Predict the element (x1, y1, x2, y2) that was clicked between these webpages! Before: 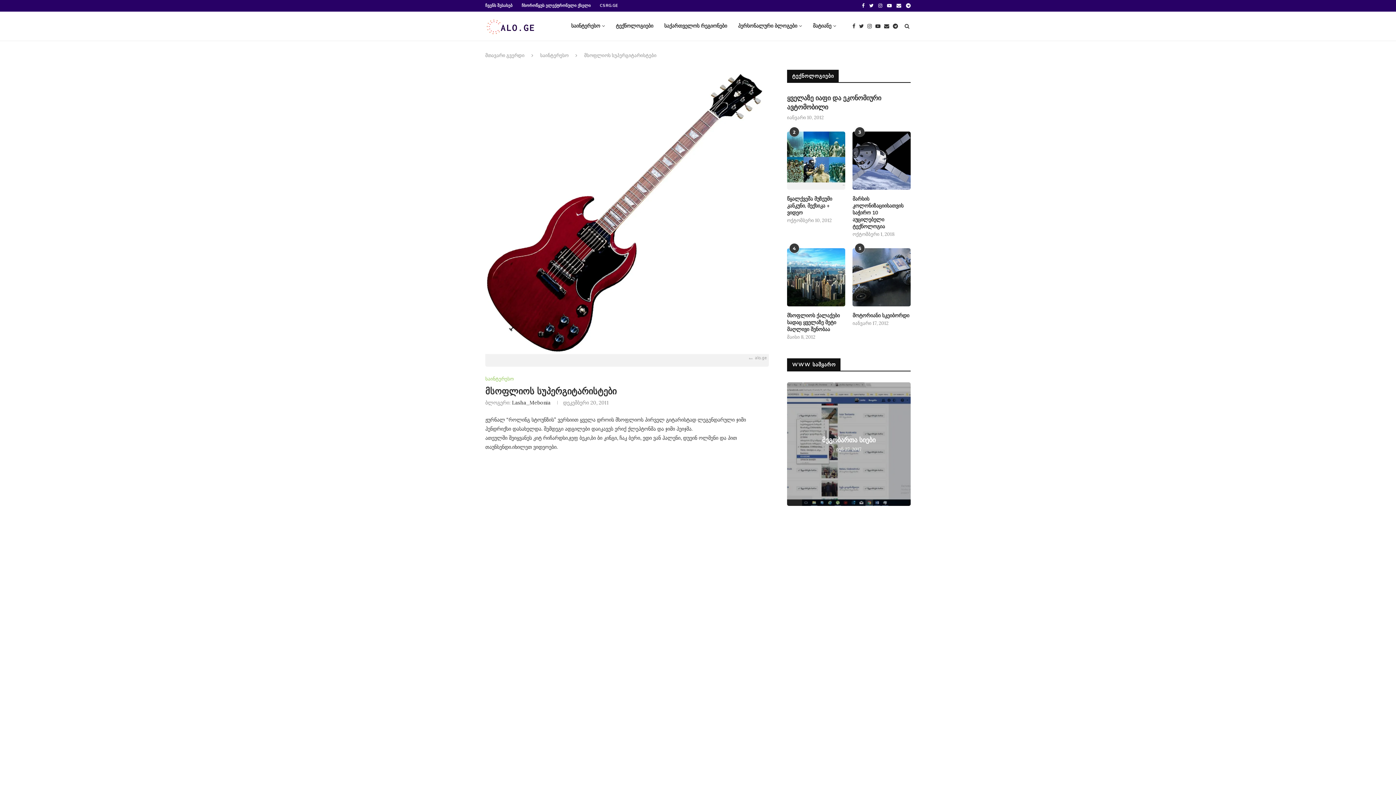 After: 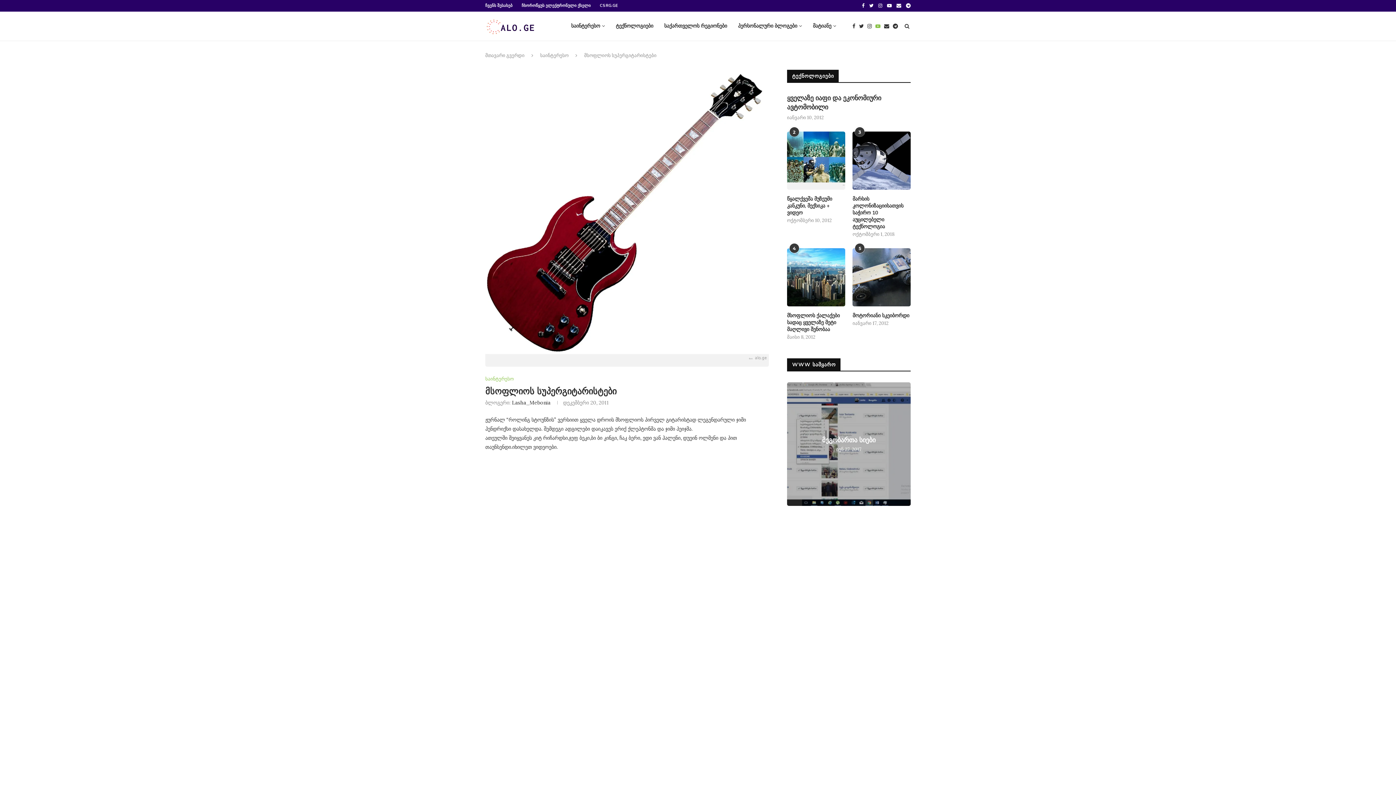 Action: bbox: (875, 11, 880, 40)